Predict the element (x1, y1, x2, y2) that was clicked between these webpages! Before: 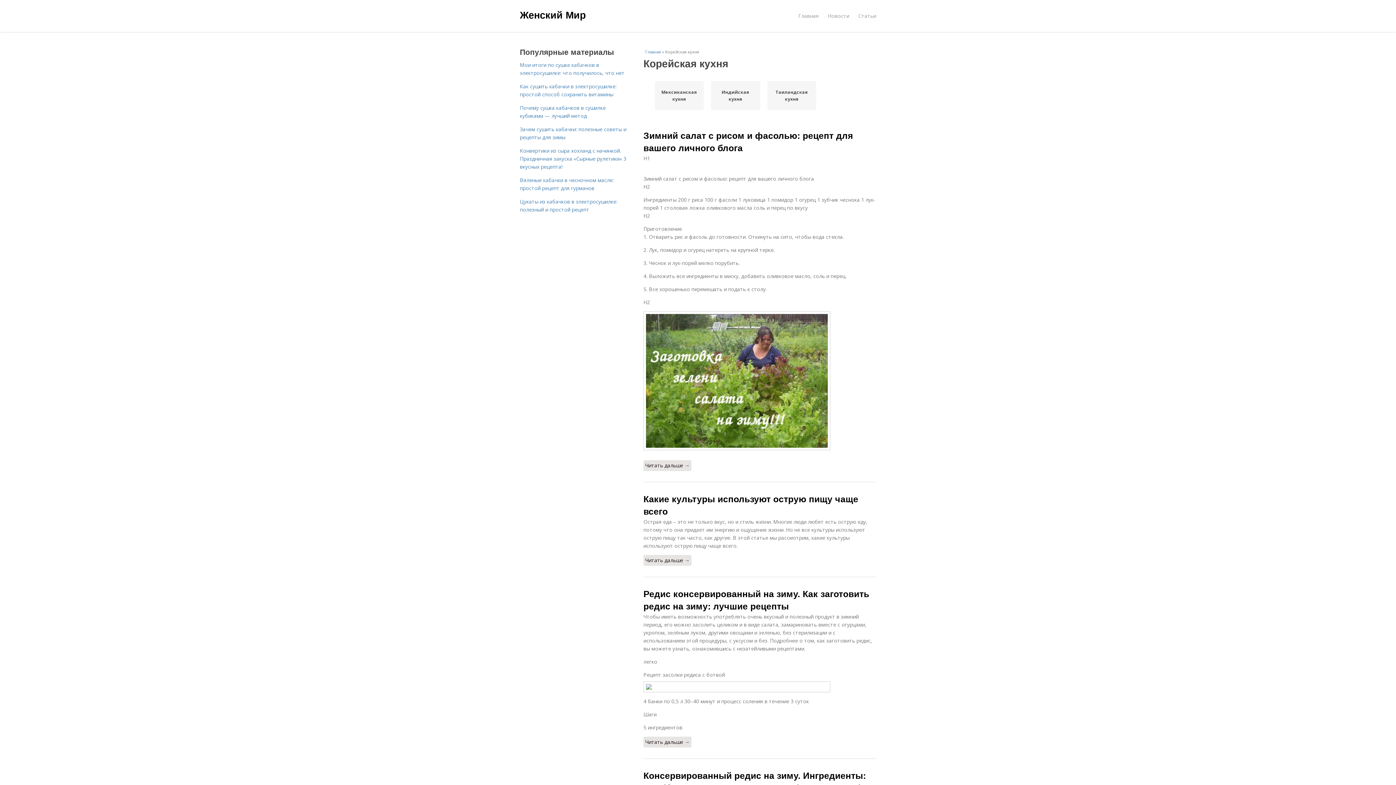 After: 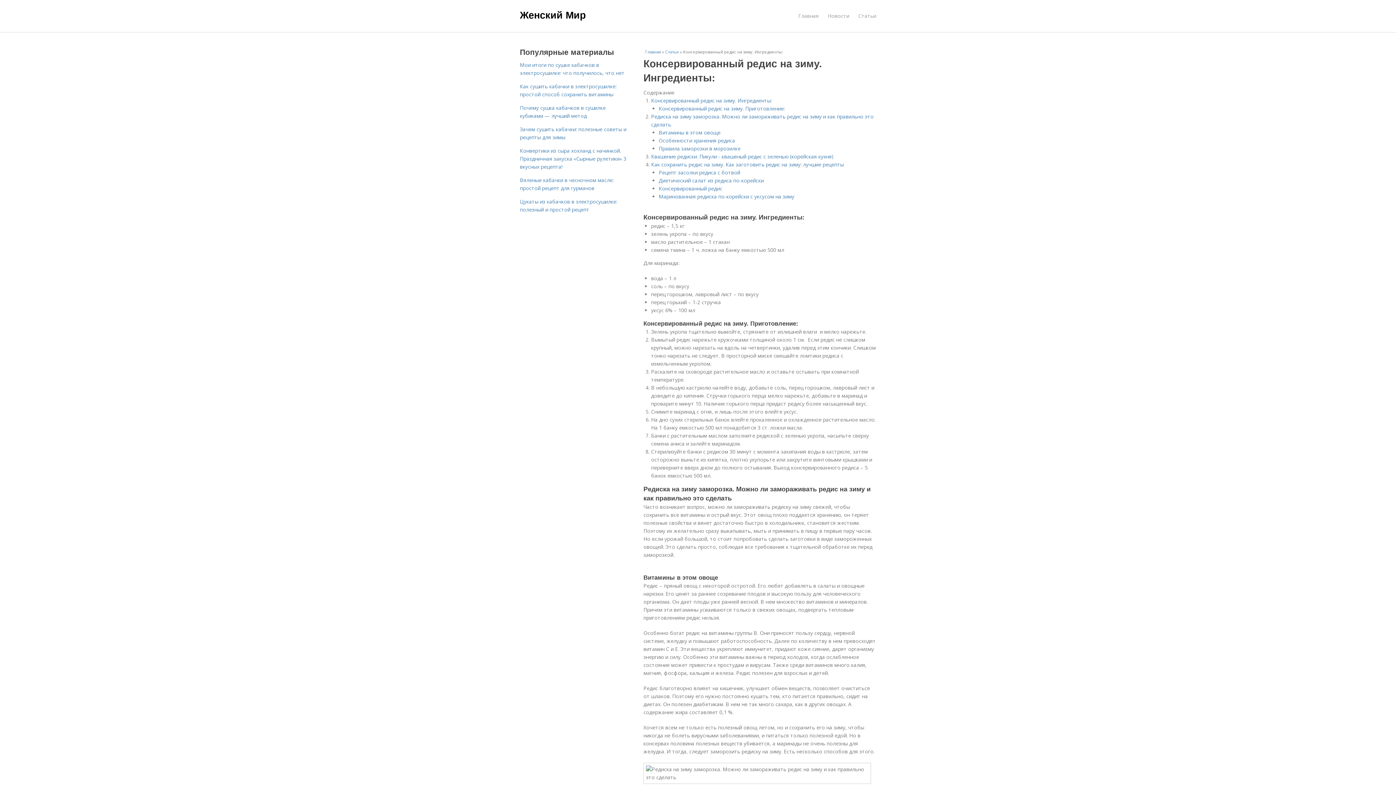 Action: bbox: (643, 771, 866, 781) label: Консервированный редис на зиму. Ингредиенты: